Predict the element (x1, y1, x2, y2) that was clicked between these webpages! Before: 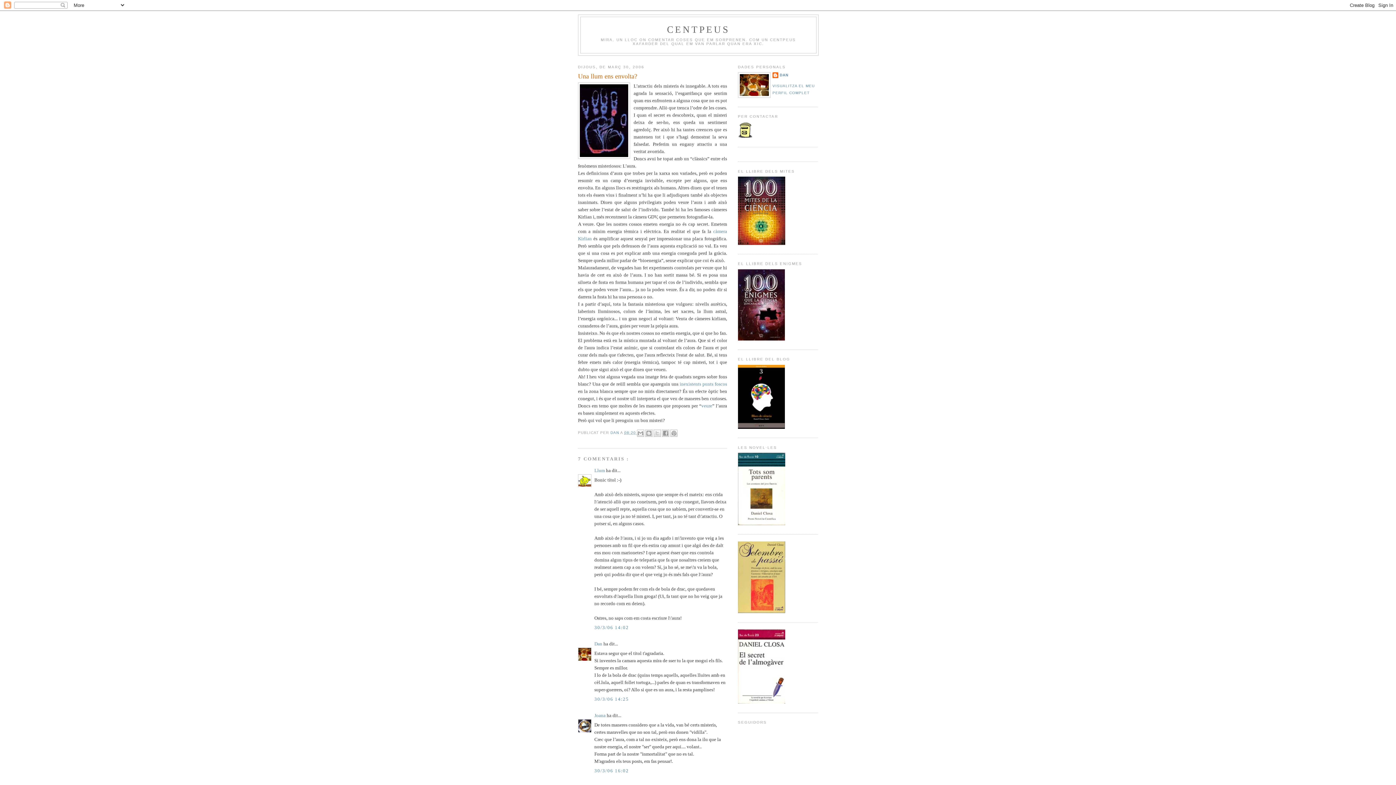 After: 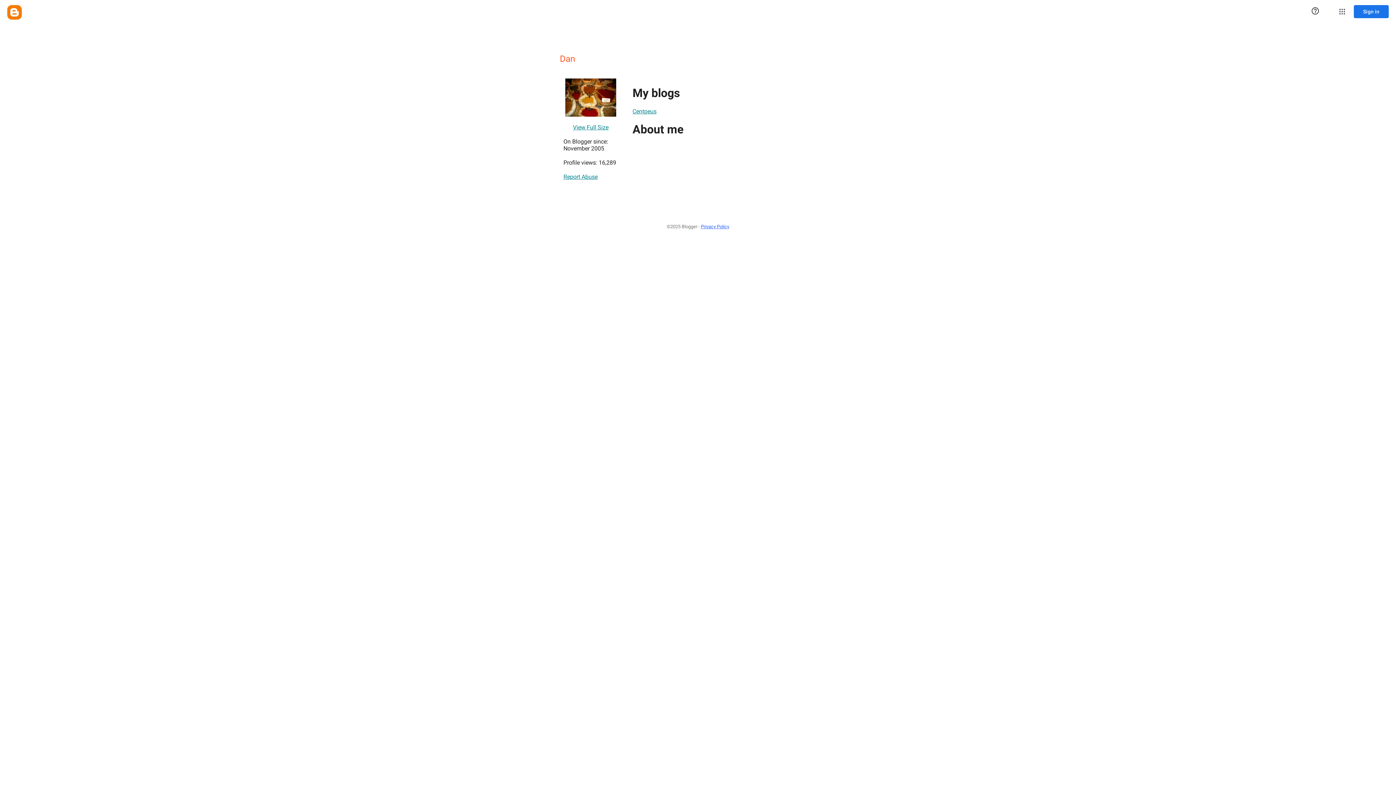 Action: bbox: (610, 430, 620, 434) label: DAN 